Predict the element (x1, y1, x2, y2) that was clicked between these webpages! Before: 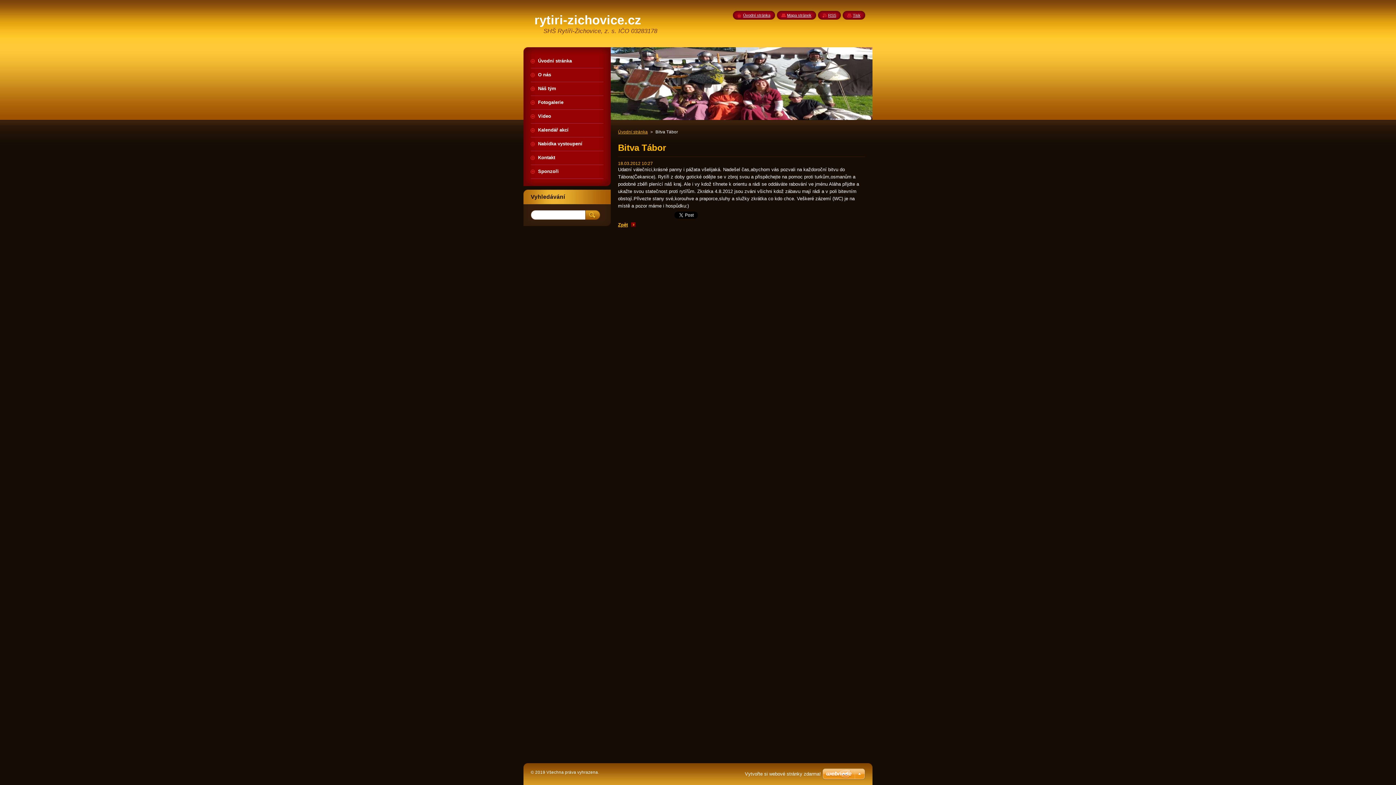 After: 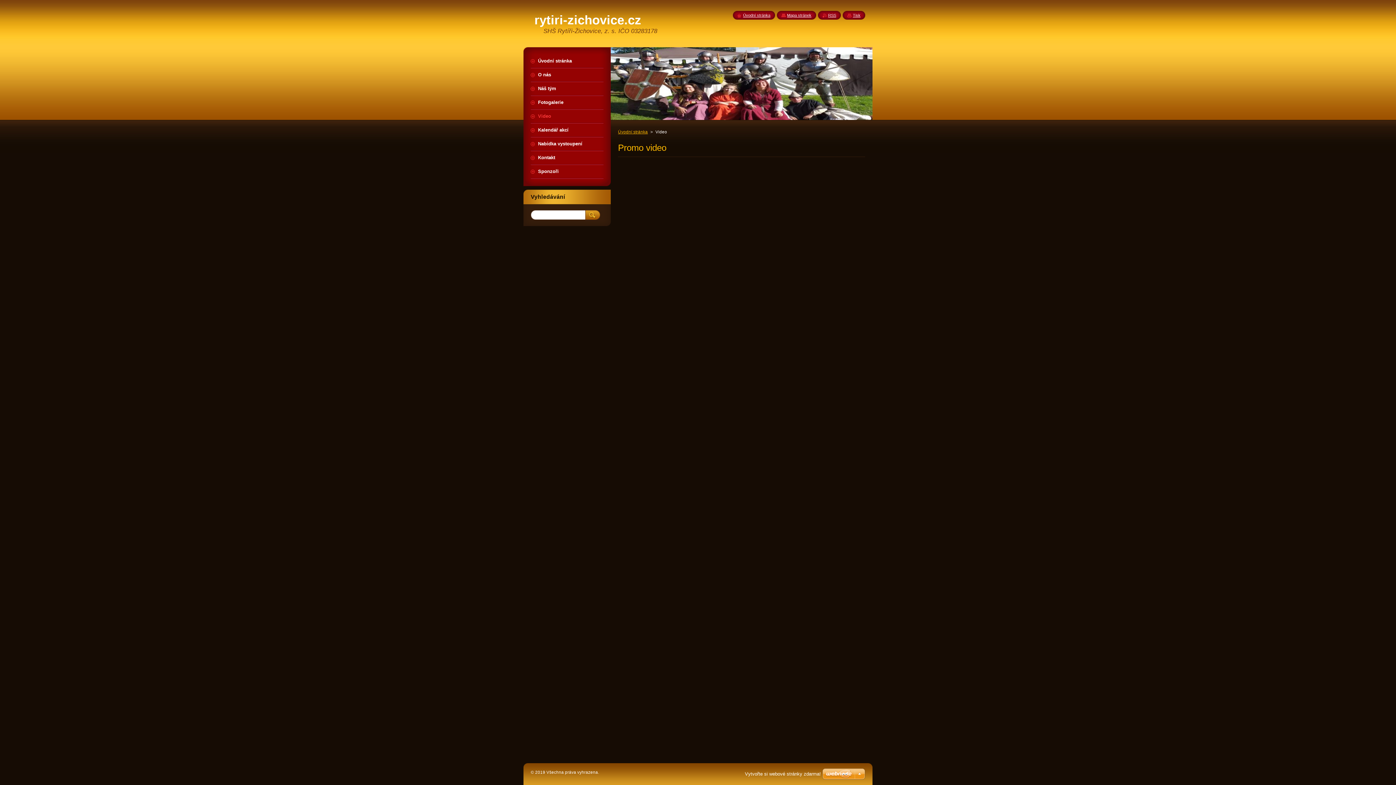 Action: bbox: (530, 109, 603, 122) label: Video